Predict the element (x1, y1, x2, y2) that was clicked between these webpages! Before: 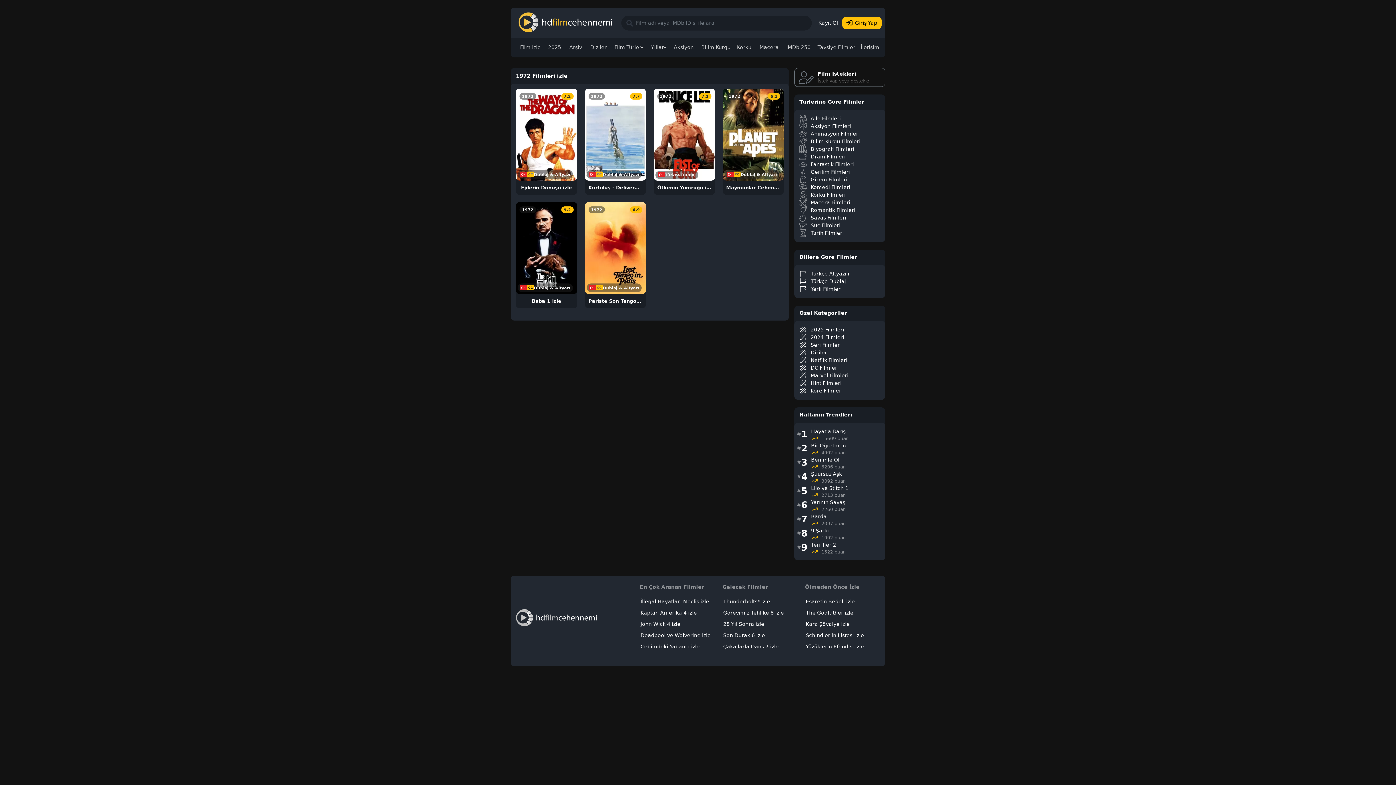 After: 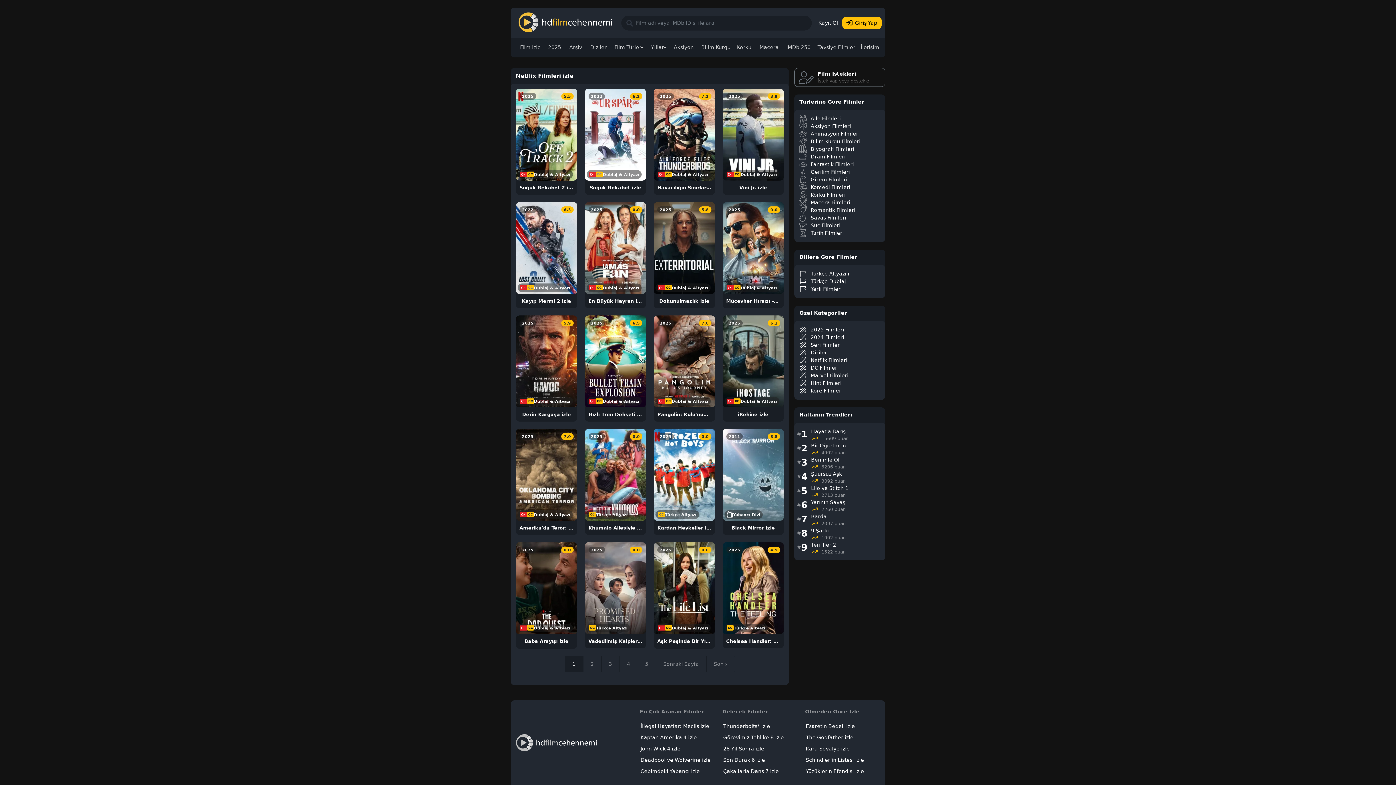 Action: label: Netflix Filmleri bbox: (799, 356, 880, 364)